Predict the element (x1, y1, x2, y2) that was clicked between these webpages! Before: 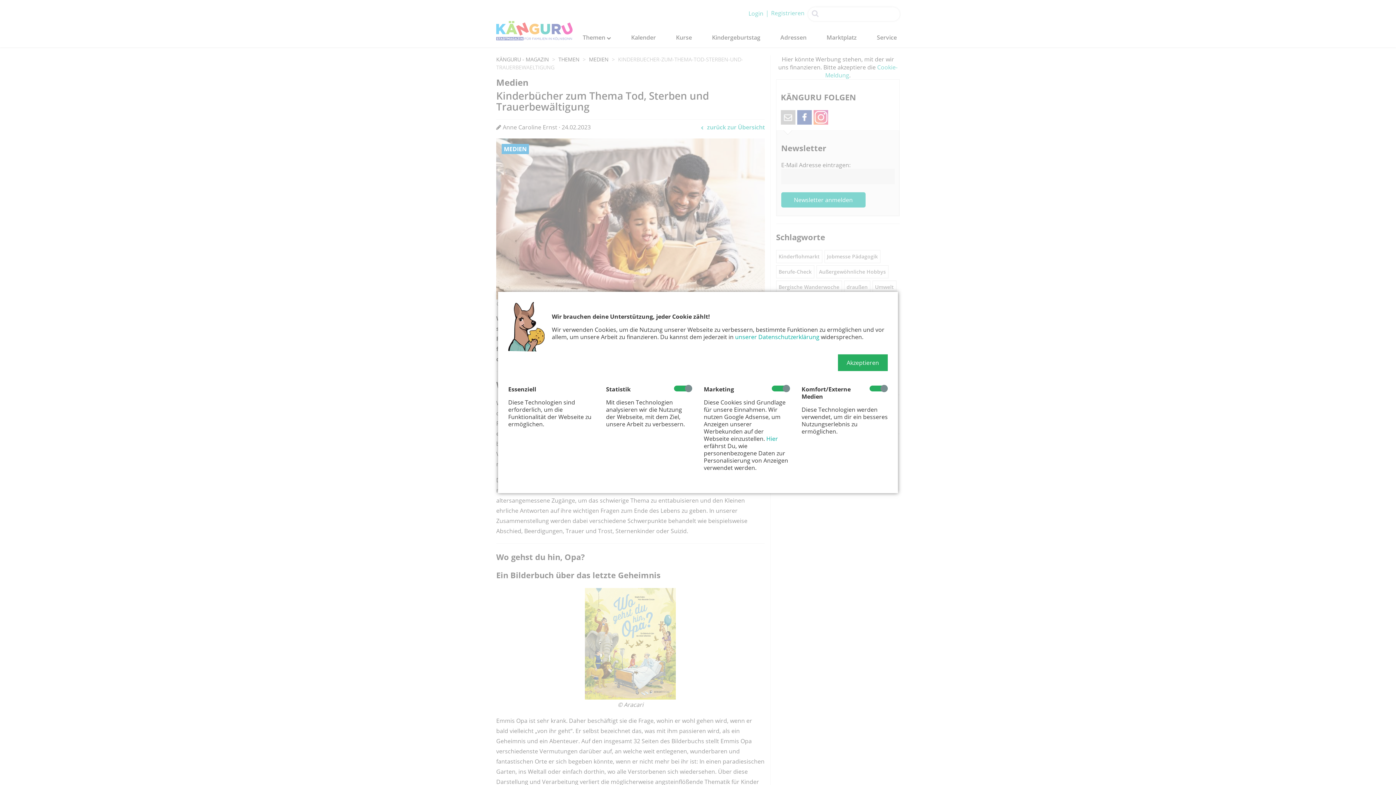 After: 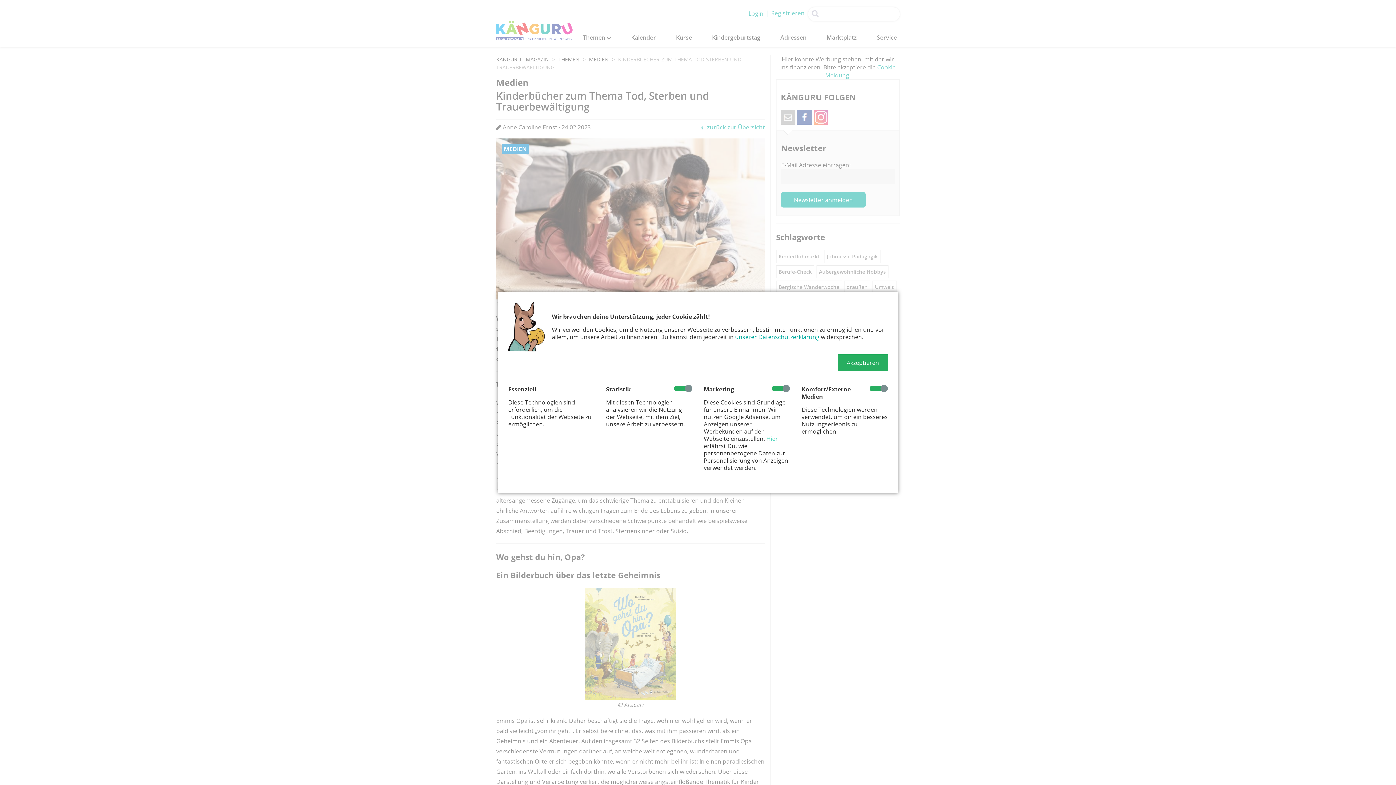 Action: bbox: (766, 434, 778, 442) label: Hier